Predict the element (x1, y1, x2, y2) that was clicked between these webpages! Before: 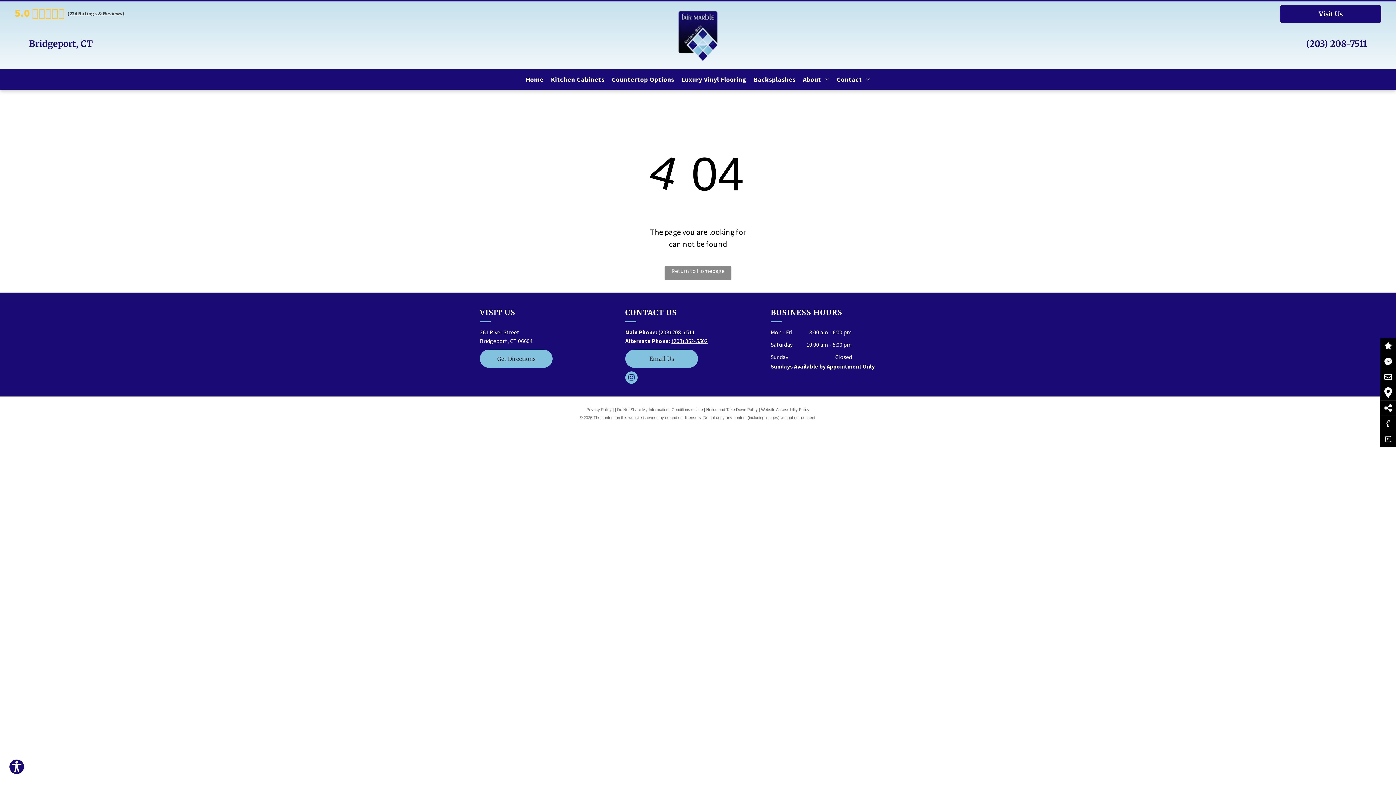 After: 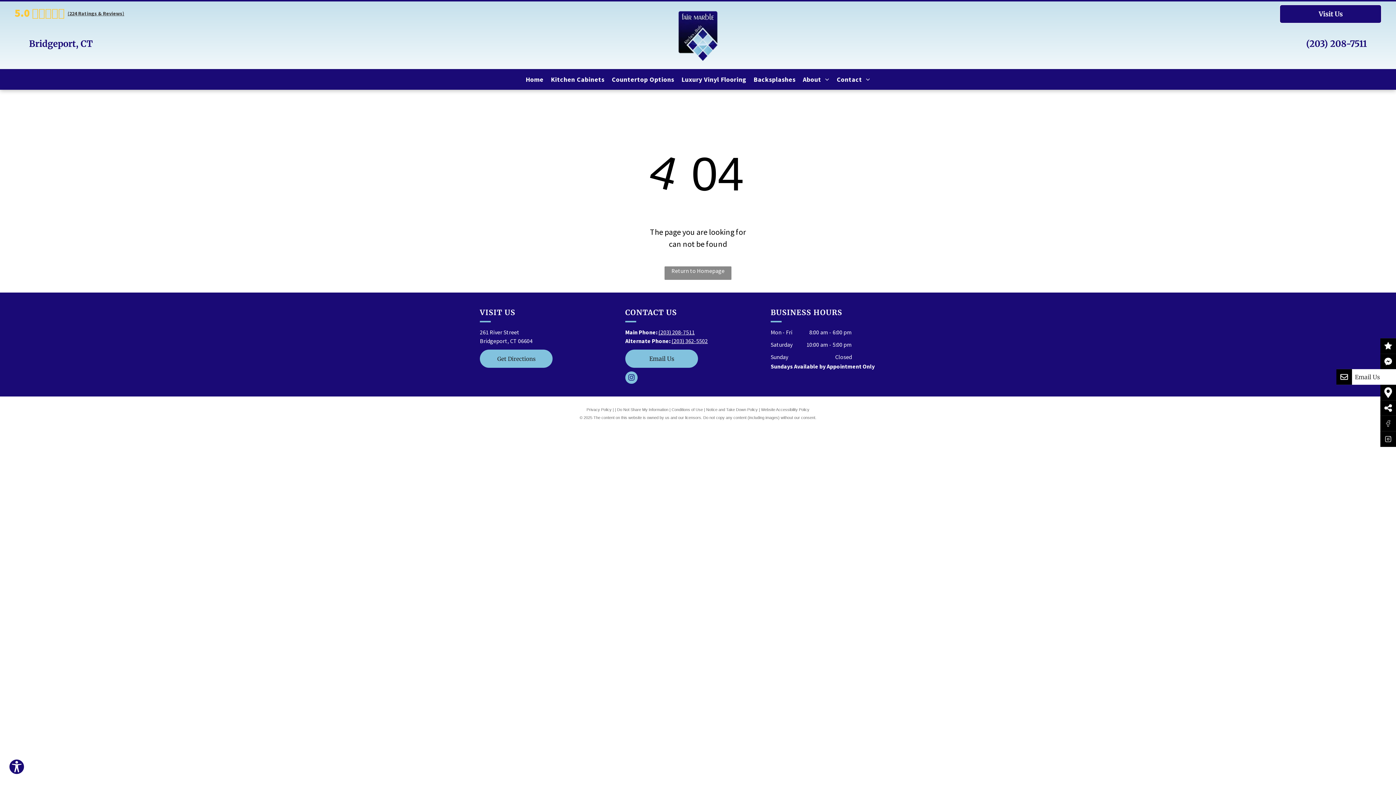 Action: bbox: (1380, 373, 1396, 381)